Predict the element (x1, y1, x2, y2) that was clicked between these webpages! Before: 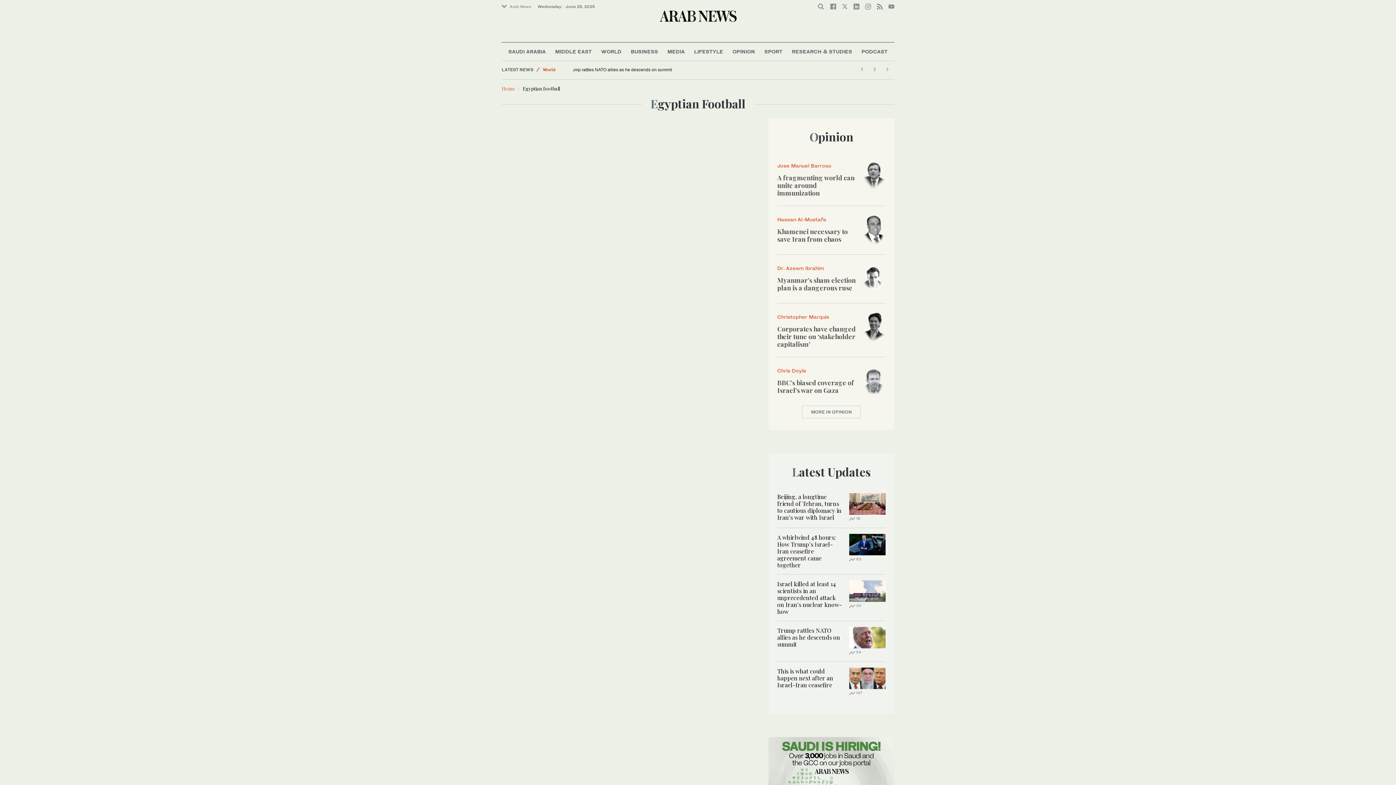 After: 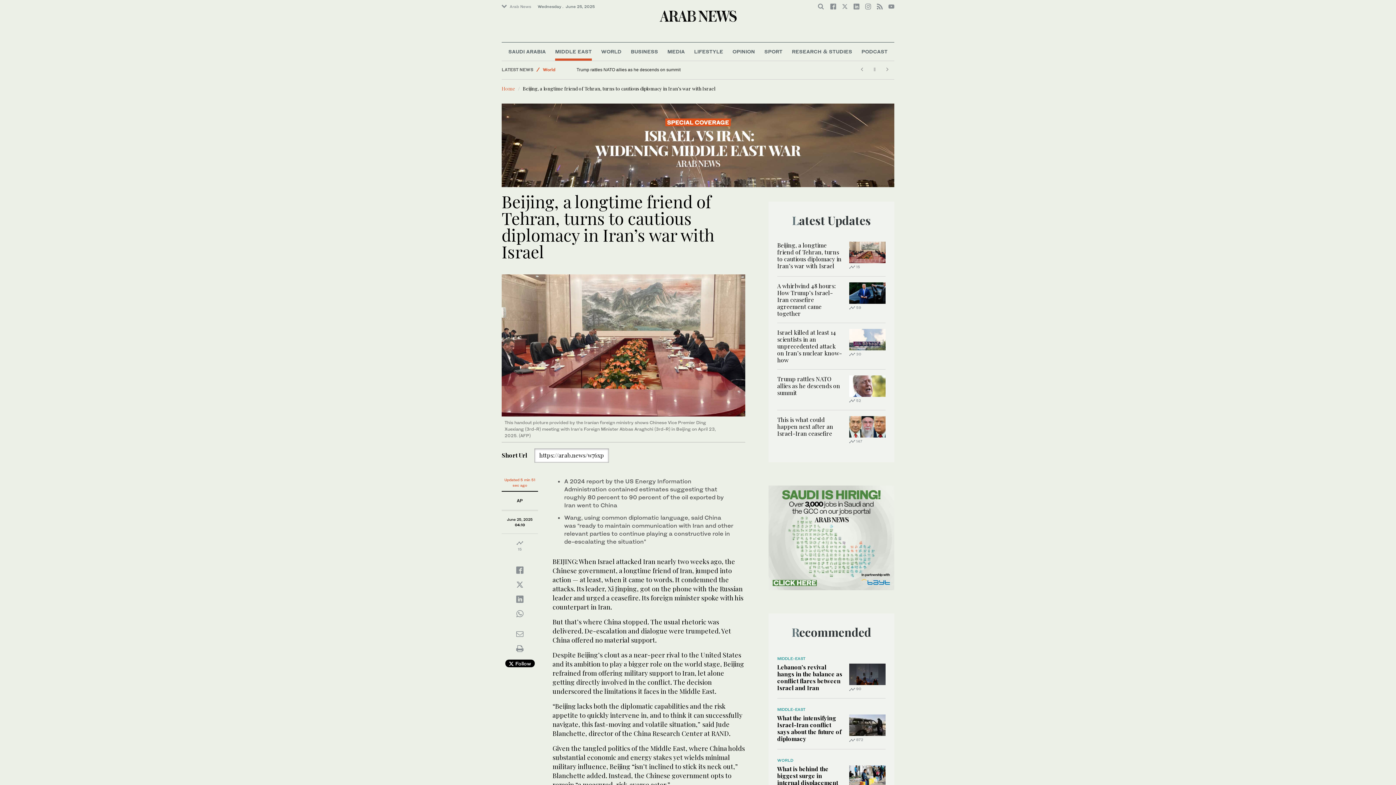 Action: bbox: (849, 499, 885, 507)